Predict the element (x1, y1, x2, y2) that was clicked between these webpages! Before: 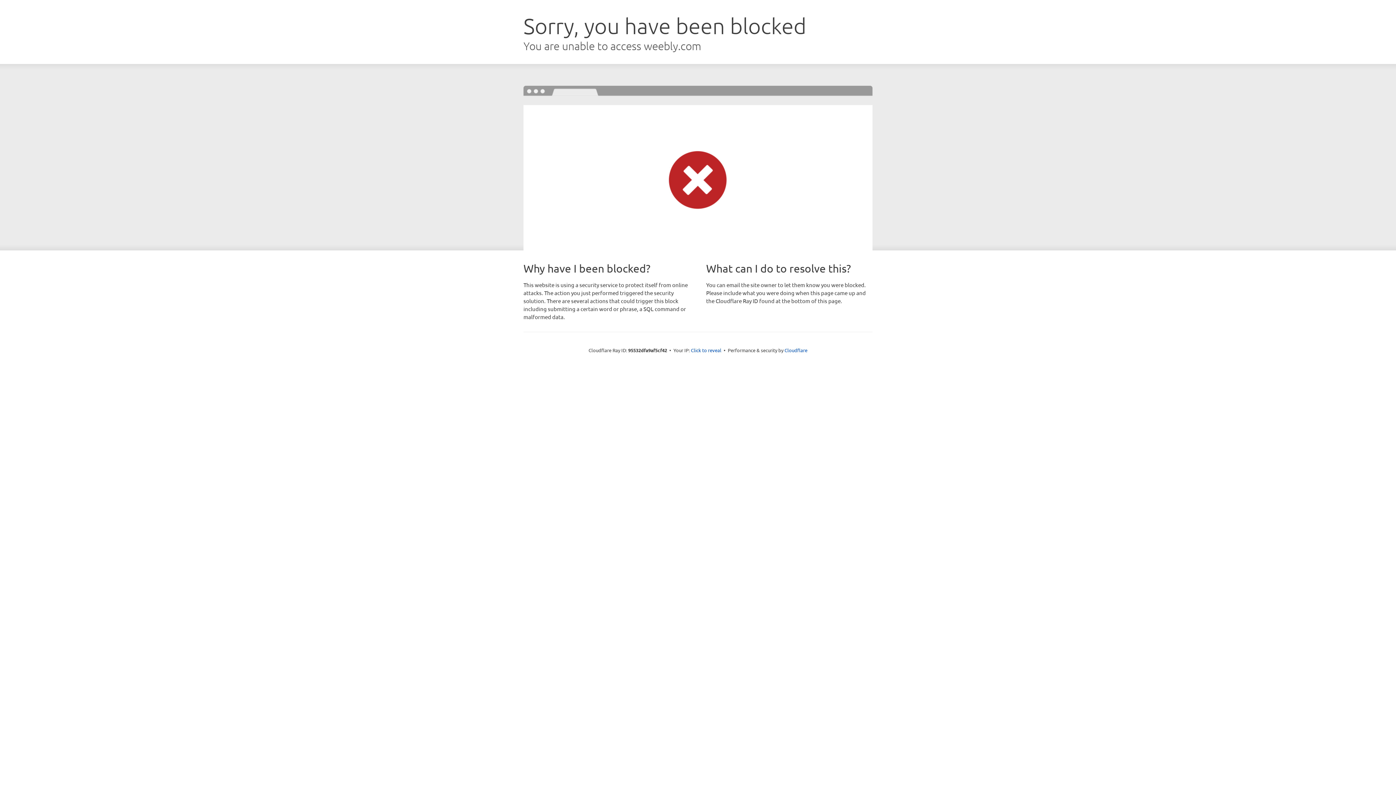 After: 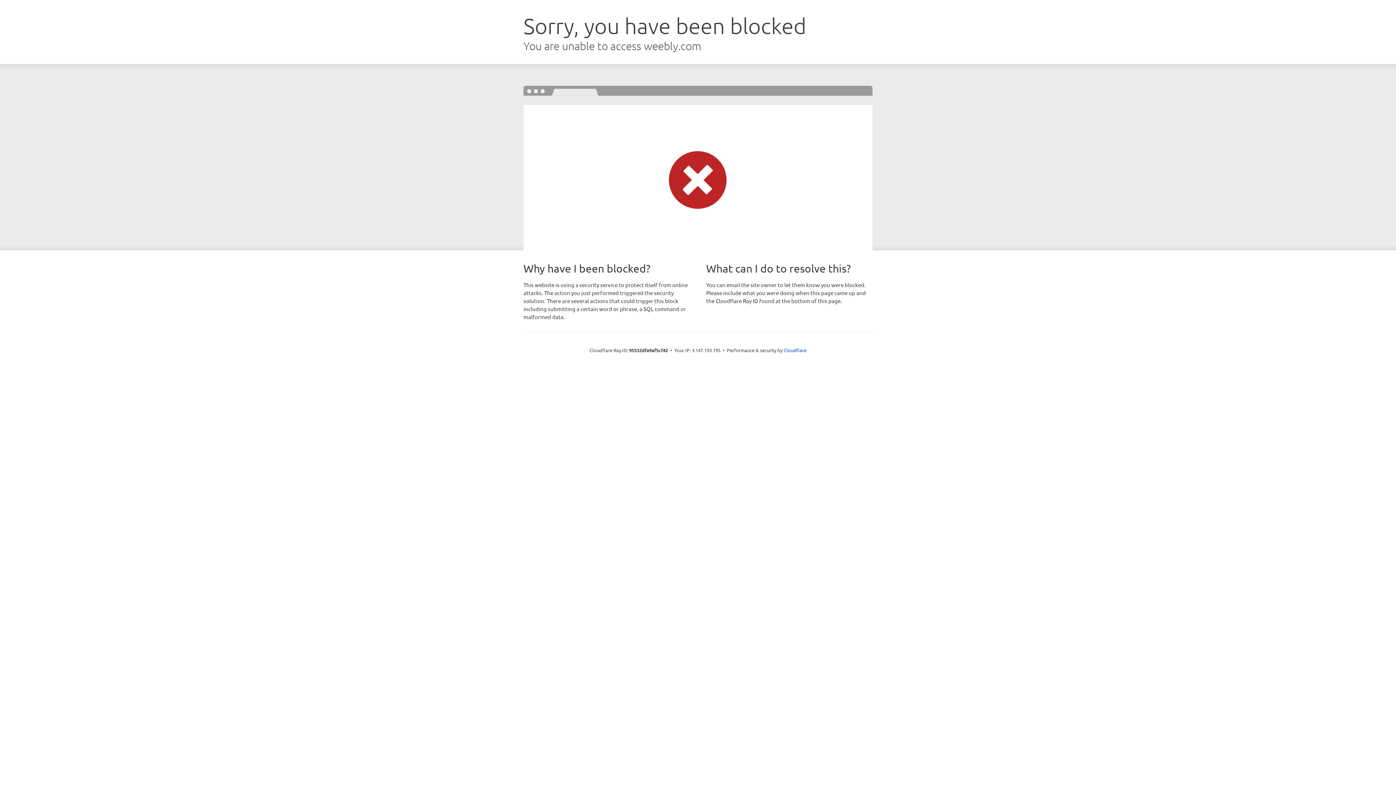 Action: label: Click to reveal bbox: (691, 346, 721, 353)